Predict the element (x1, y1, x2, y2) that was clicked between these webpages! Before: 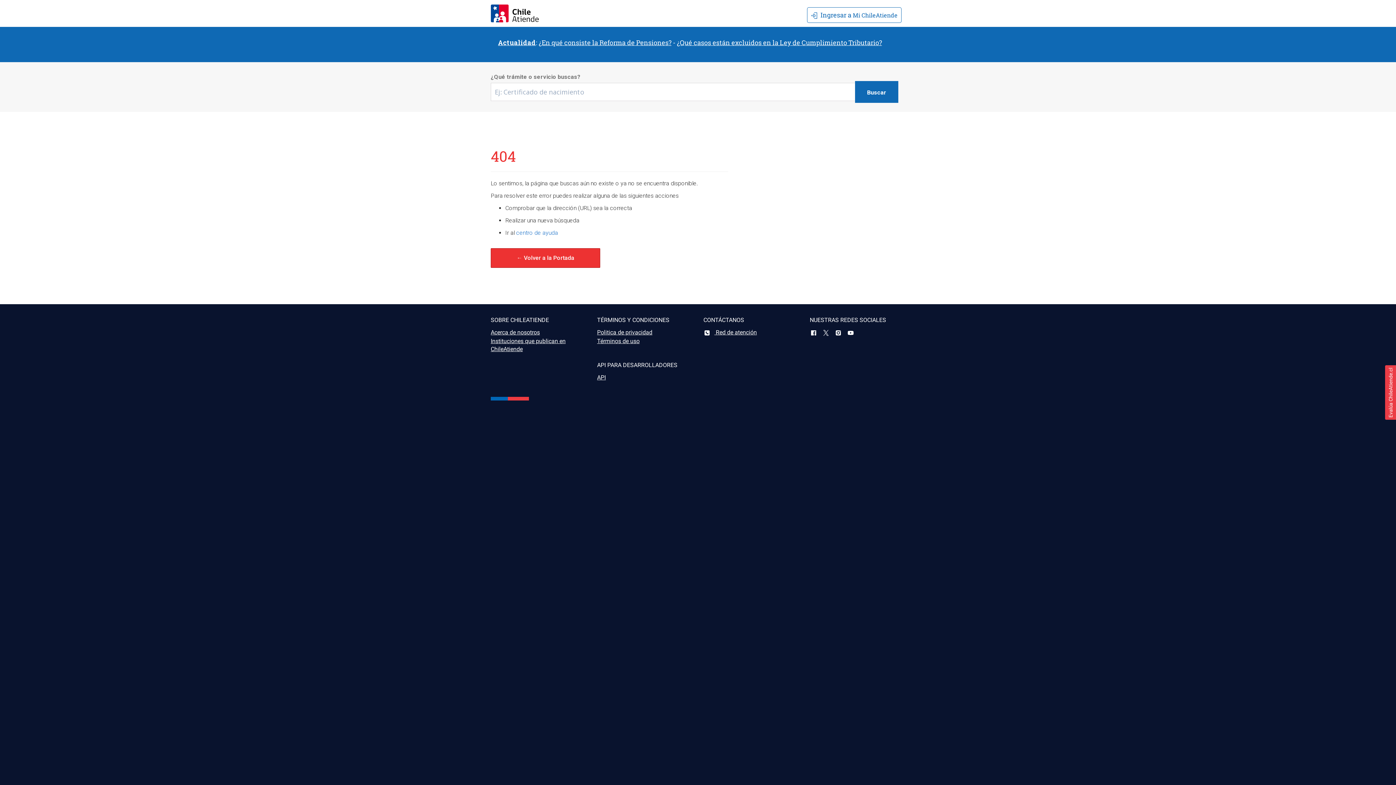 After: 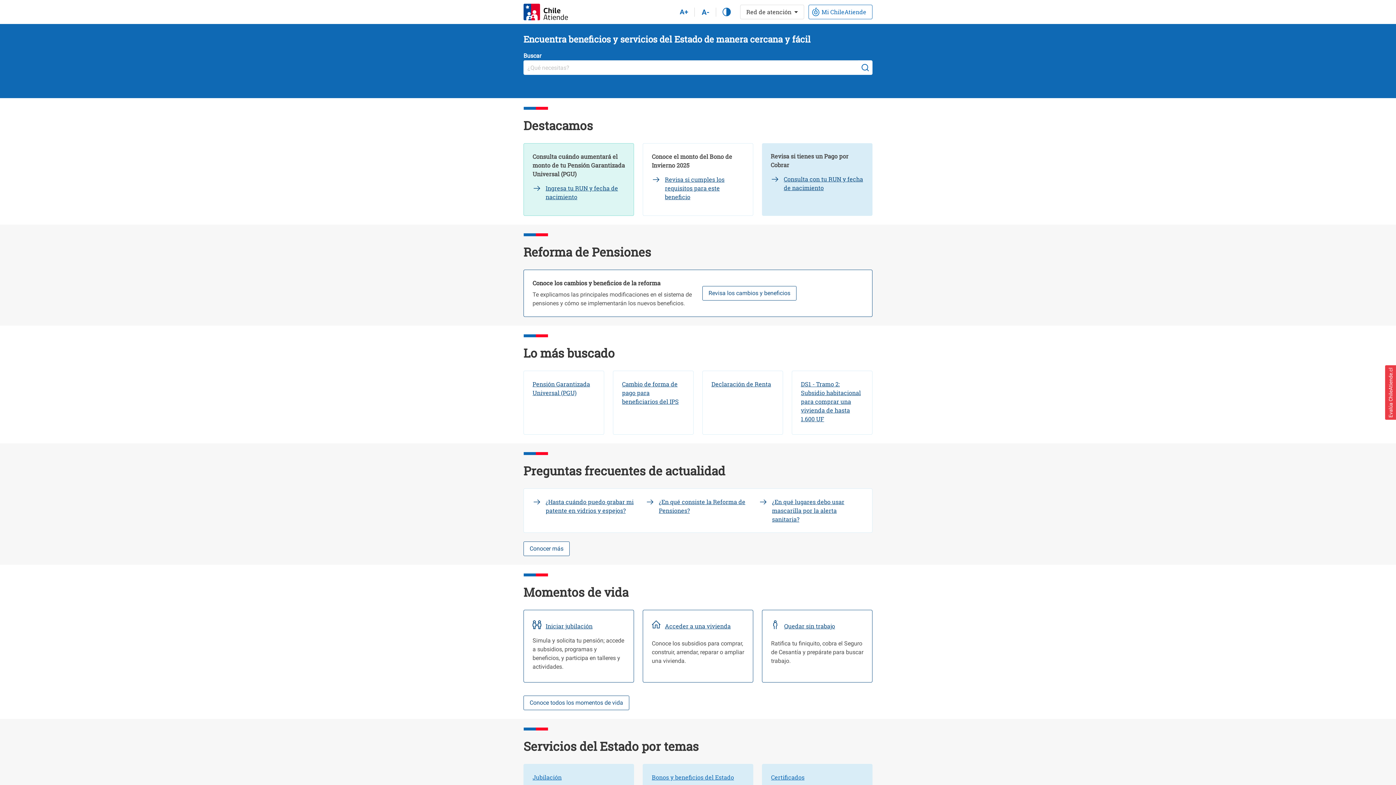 Action: bbox: (490, 248, 600, 268) label: ← Volver a la Portada